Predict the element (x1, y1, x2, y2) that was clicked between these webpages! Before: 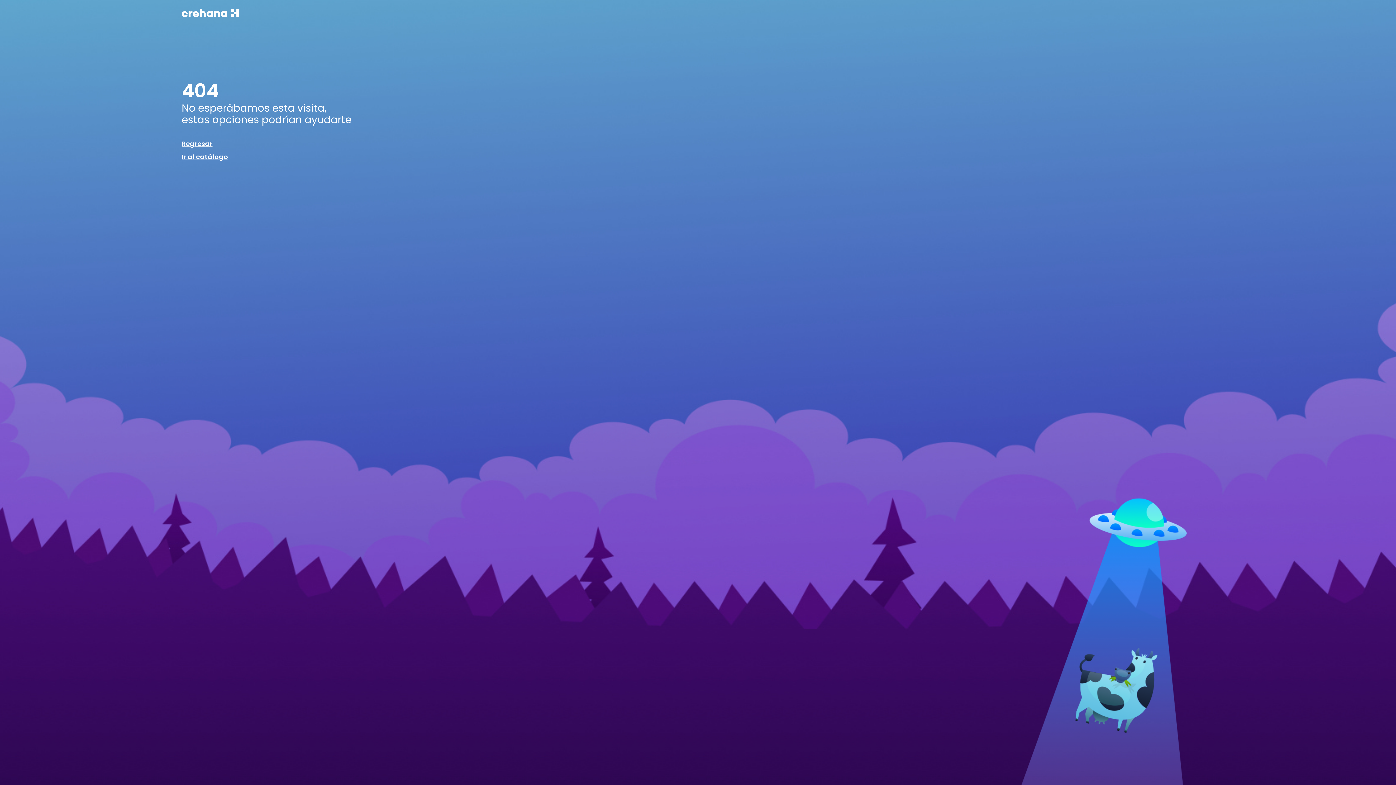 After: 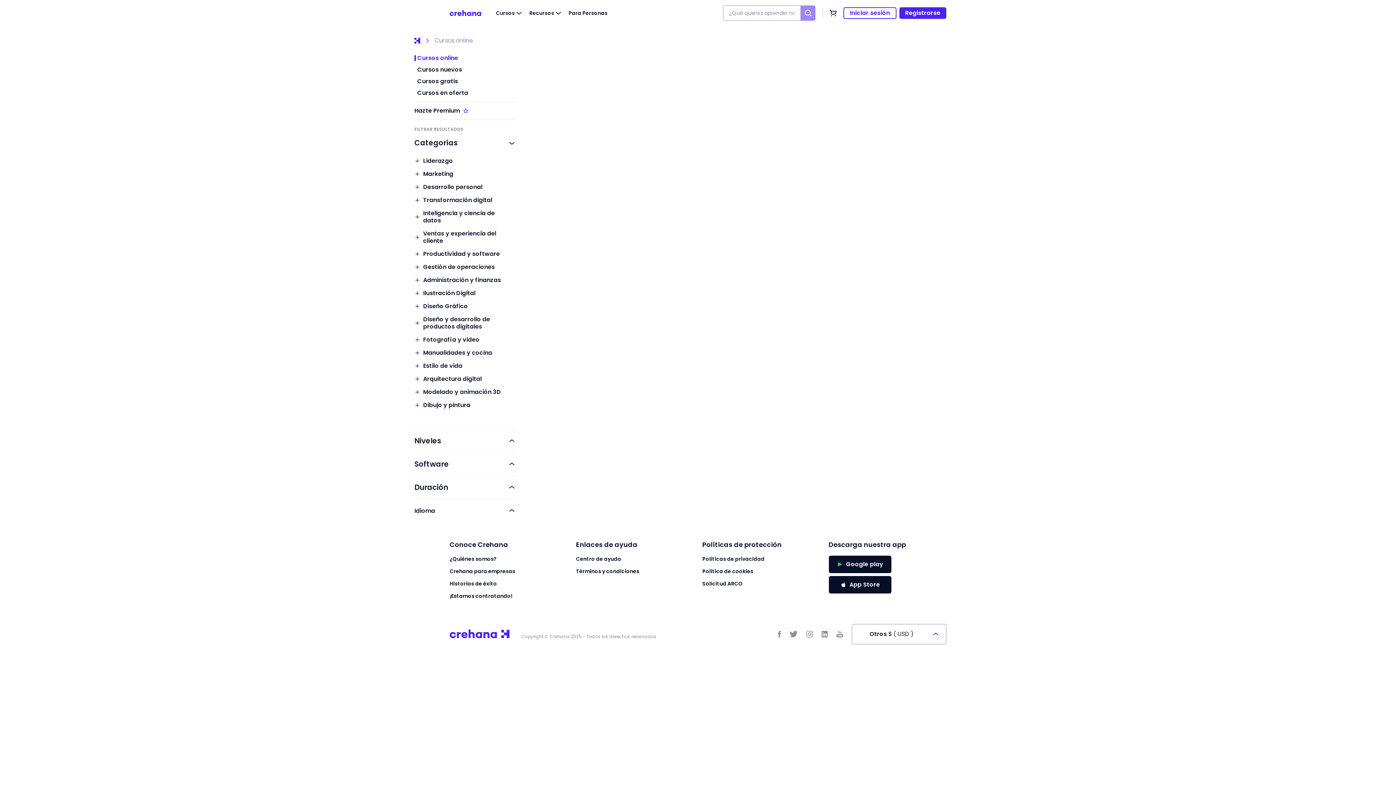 Action: bbox: (181, 153, 228, 160) label: Ir al catálogo